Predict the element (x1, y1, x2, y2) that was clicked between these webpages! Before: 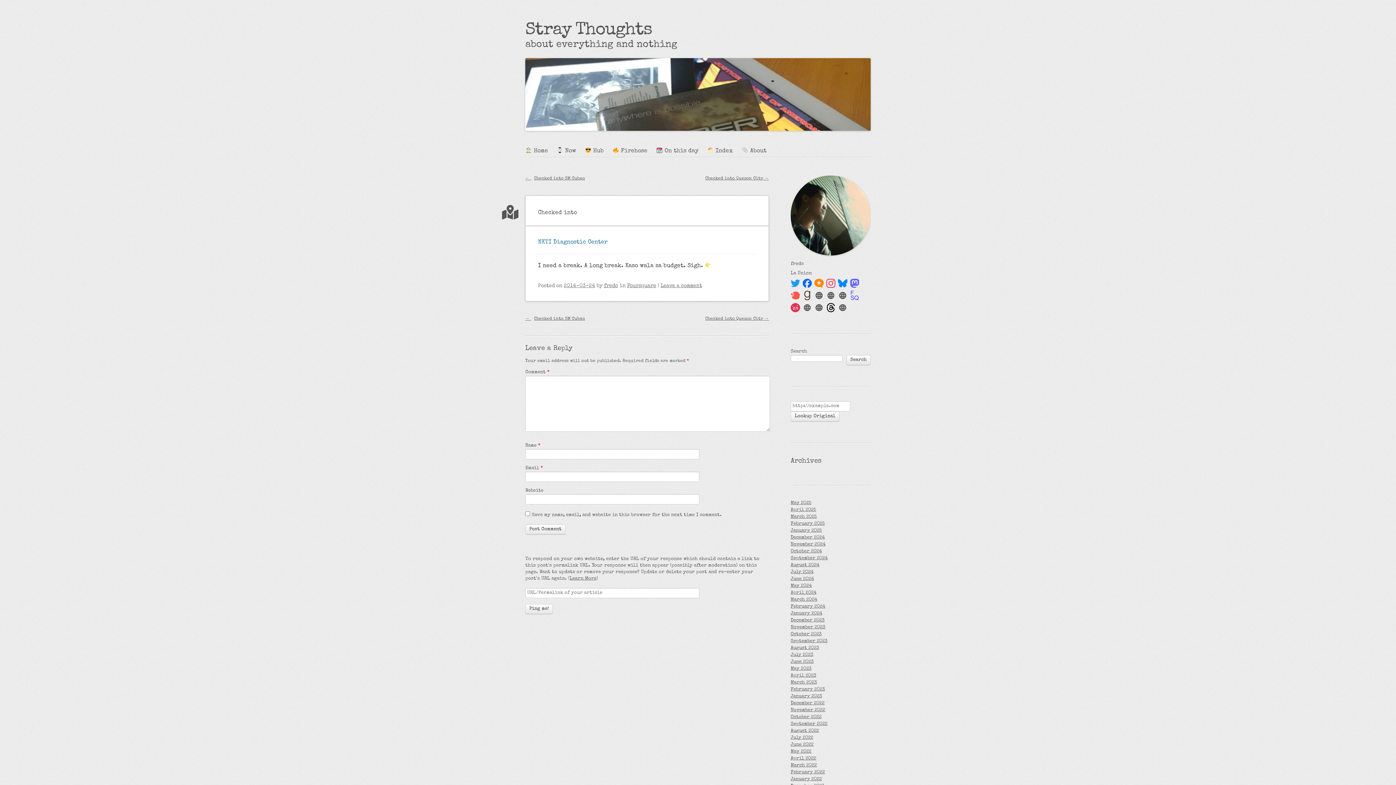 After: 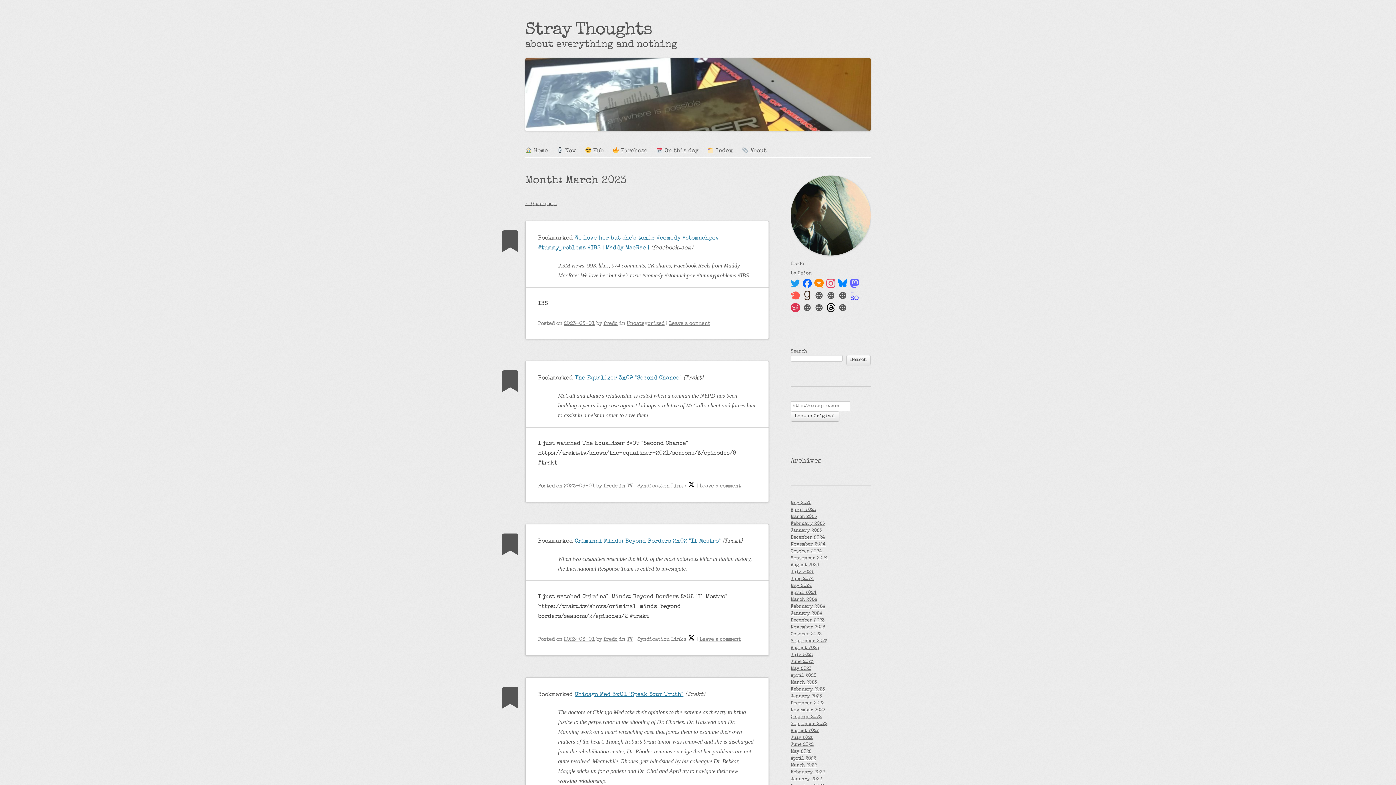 Action: label: March 2023 bbox: (790, 680, 870, 686)